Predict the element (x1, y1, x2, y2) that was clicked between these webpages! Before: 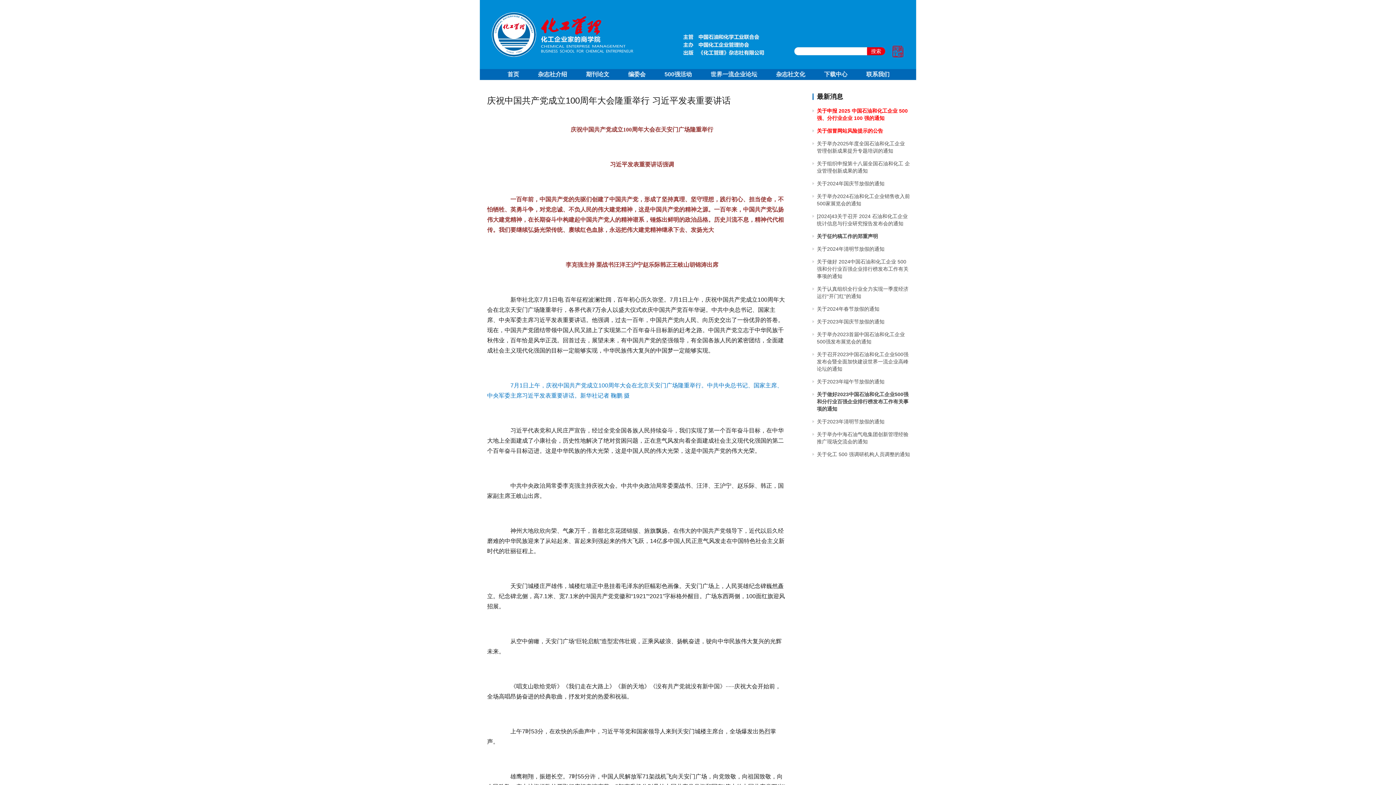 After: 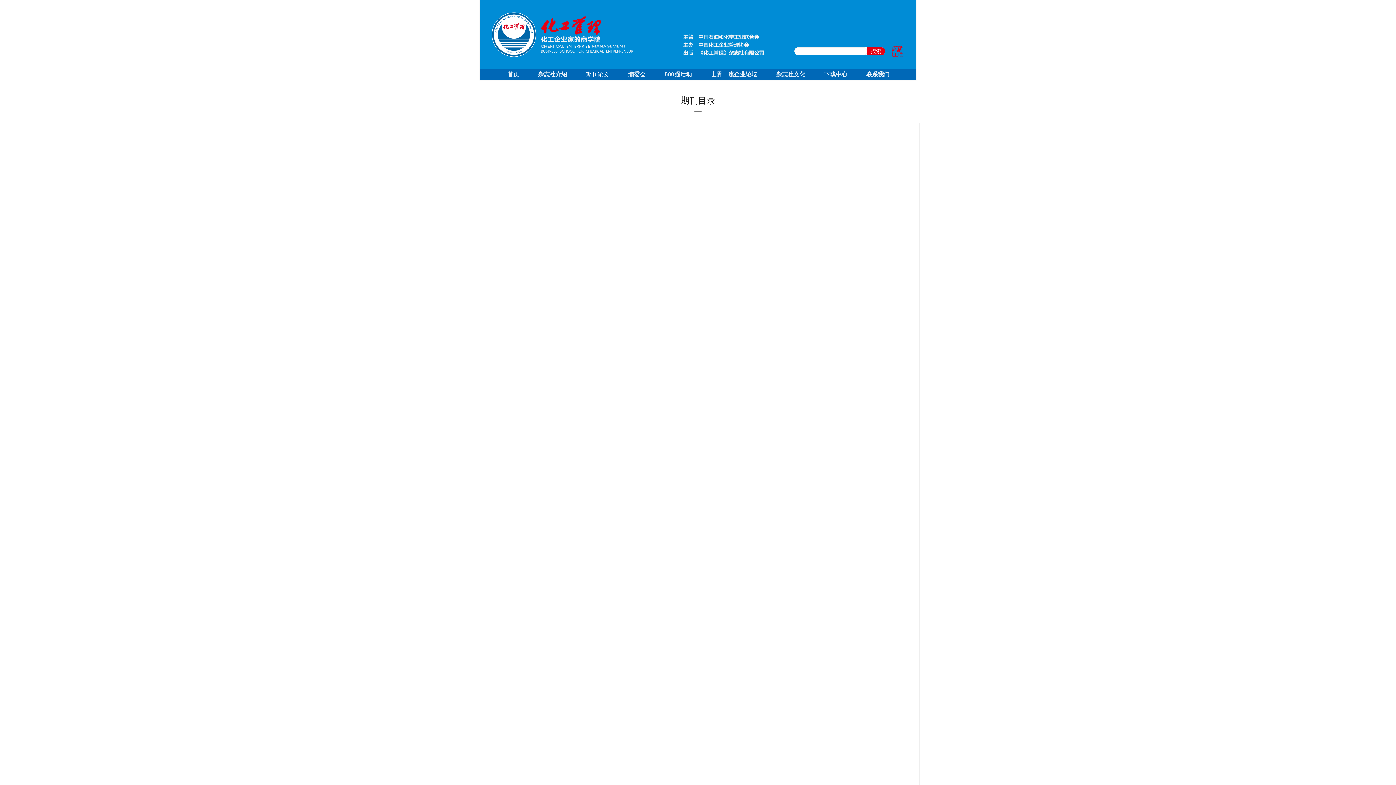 Action: bbox: (581, 69, 614, 80) label: 期刊论文